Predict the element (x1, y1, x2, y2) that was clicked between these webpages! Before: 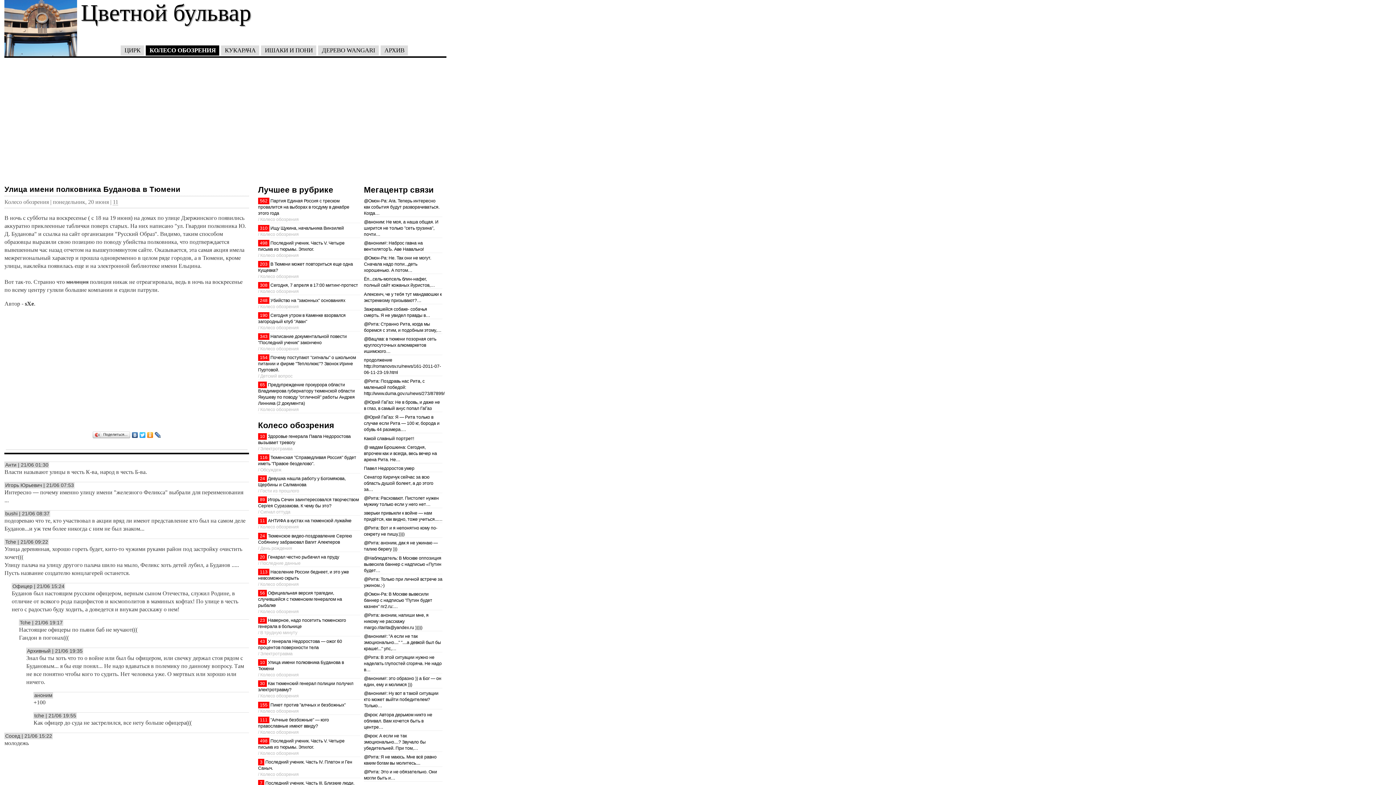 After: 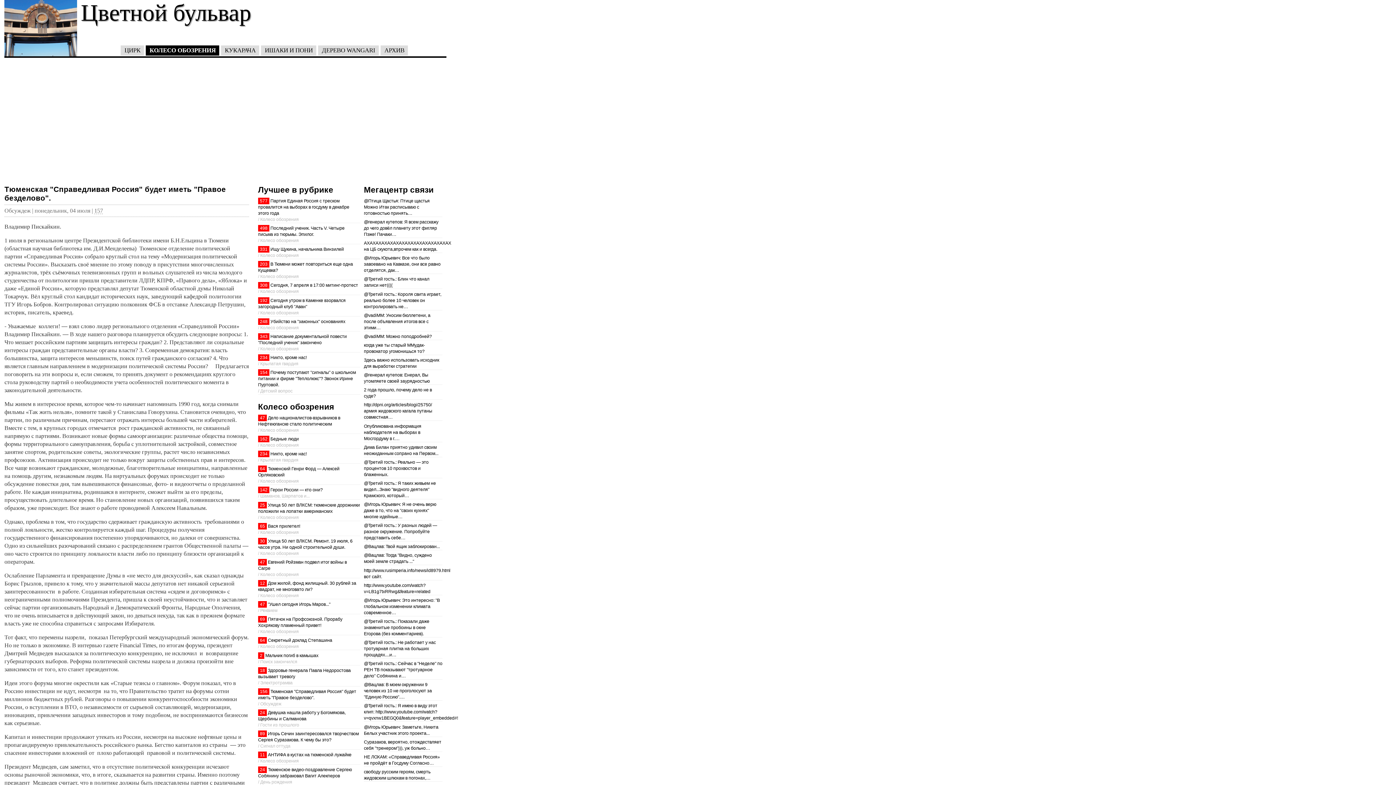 Action: label: 116 bbox: (258, 454, 269, 461)